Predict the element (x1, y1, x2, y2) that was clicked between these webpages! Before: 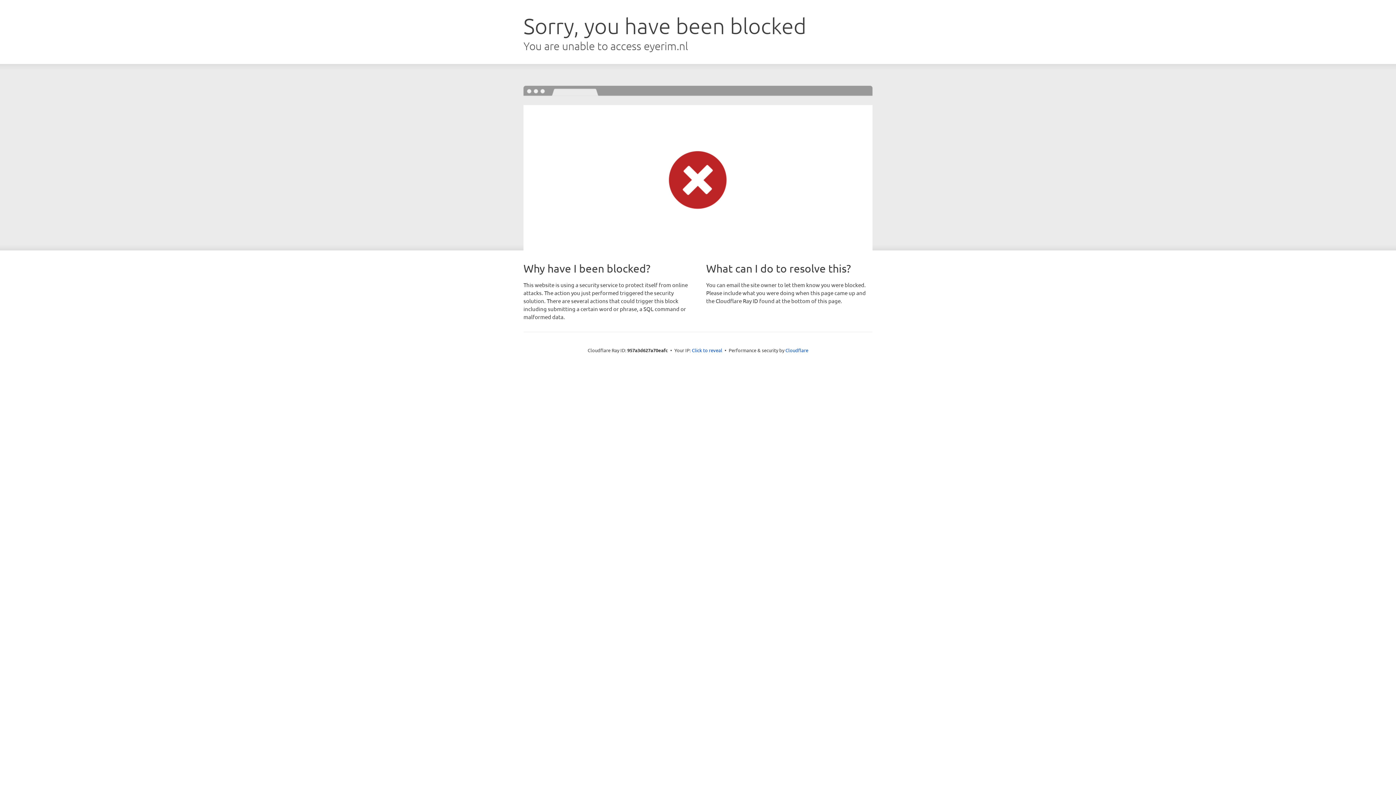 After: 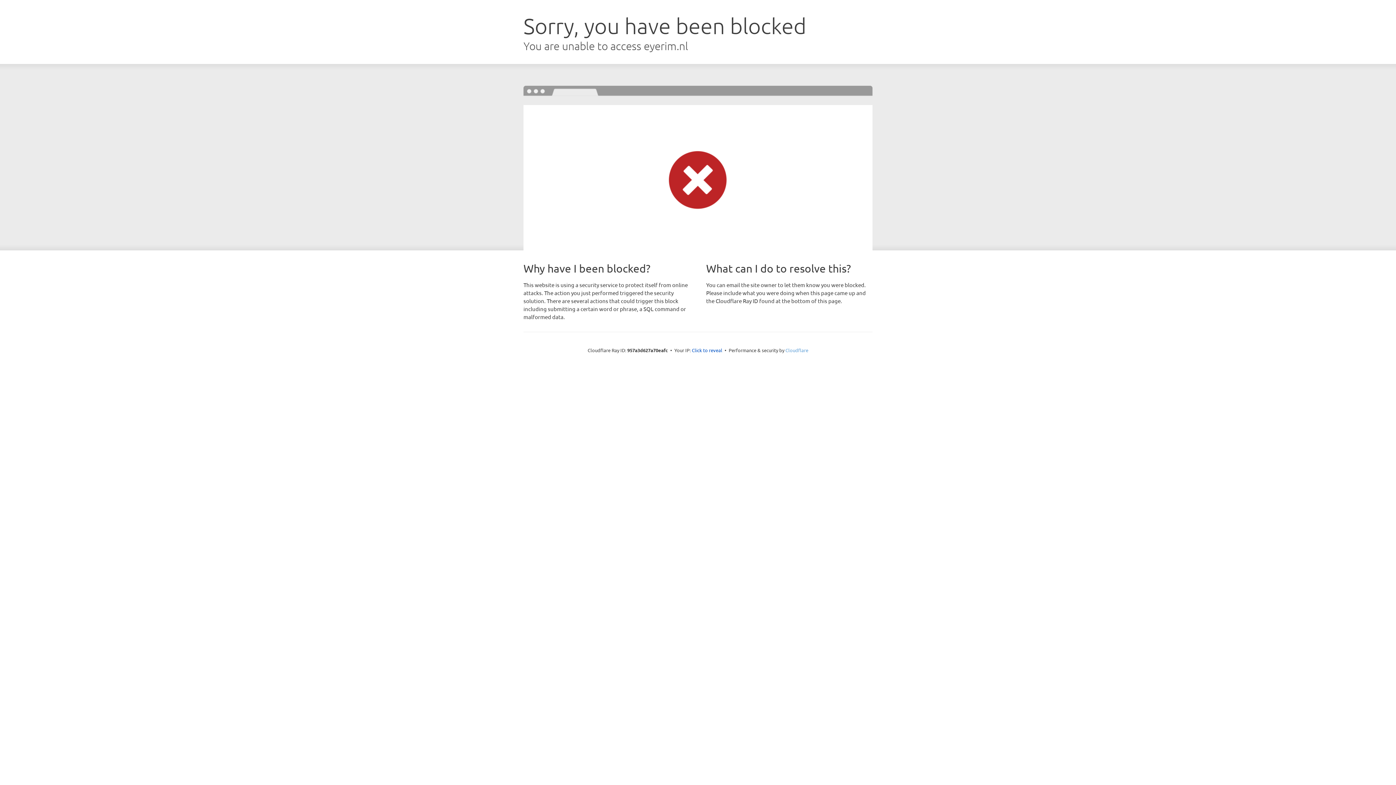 Action: label: Cloudflare bbox: (785, 347, 808, 353)